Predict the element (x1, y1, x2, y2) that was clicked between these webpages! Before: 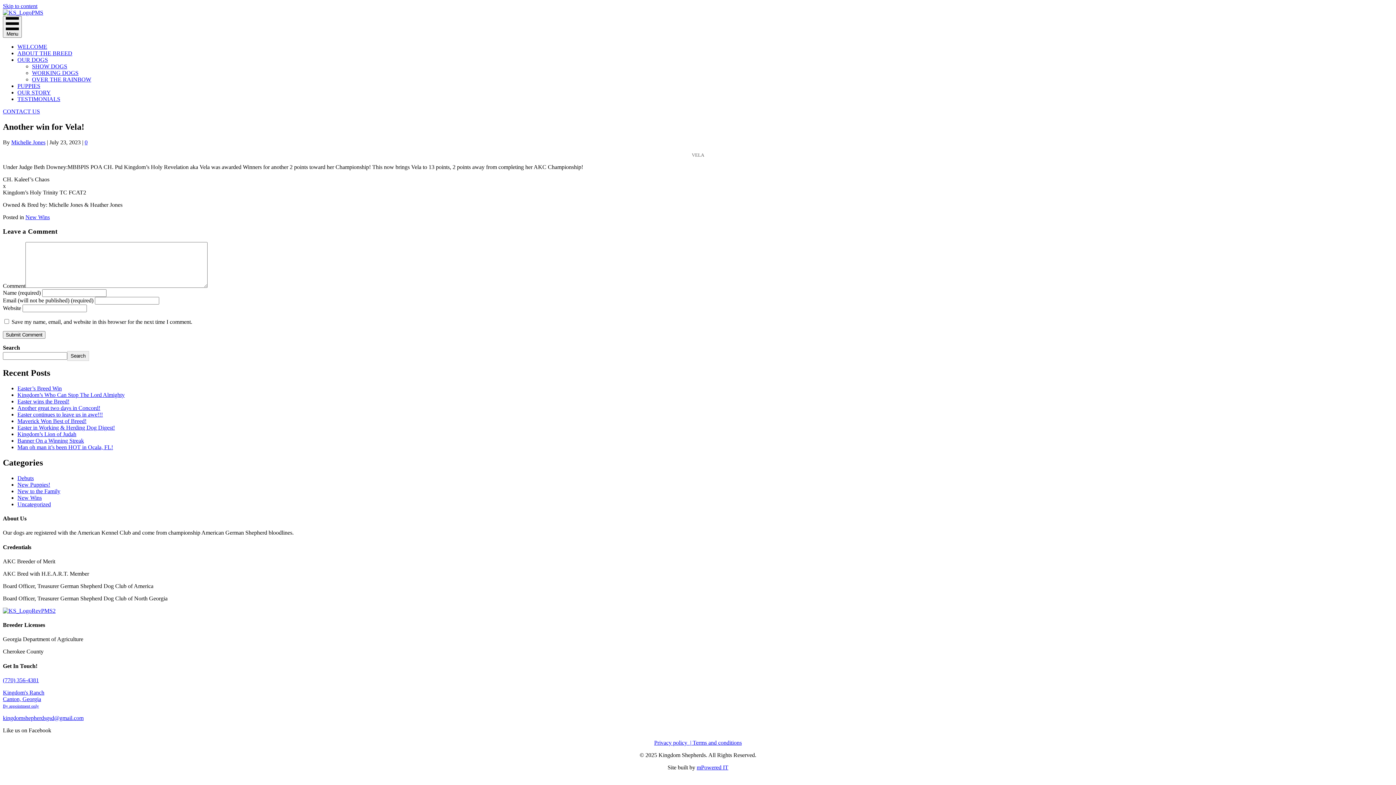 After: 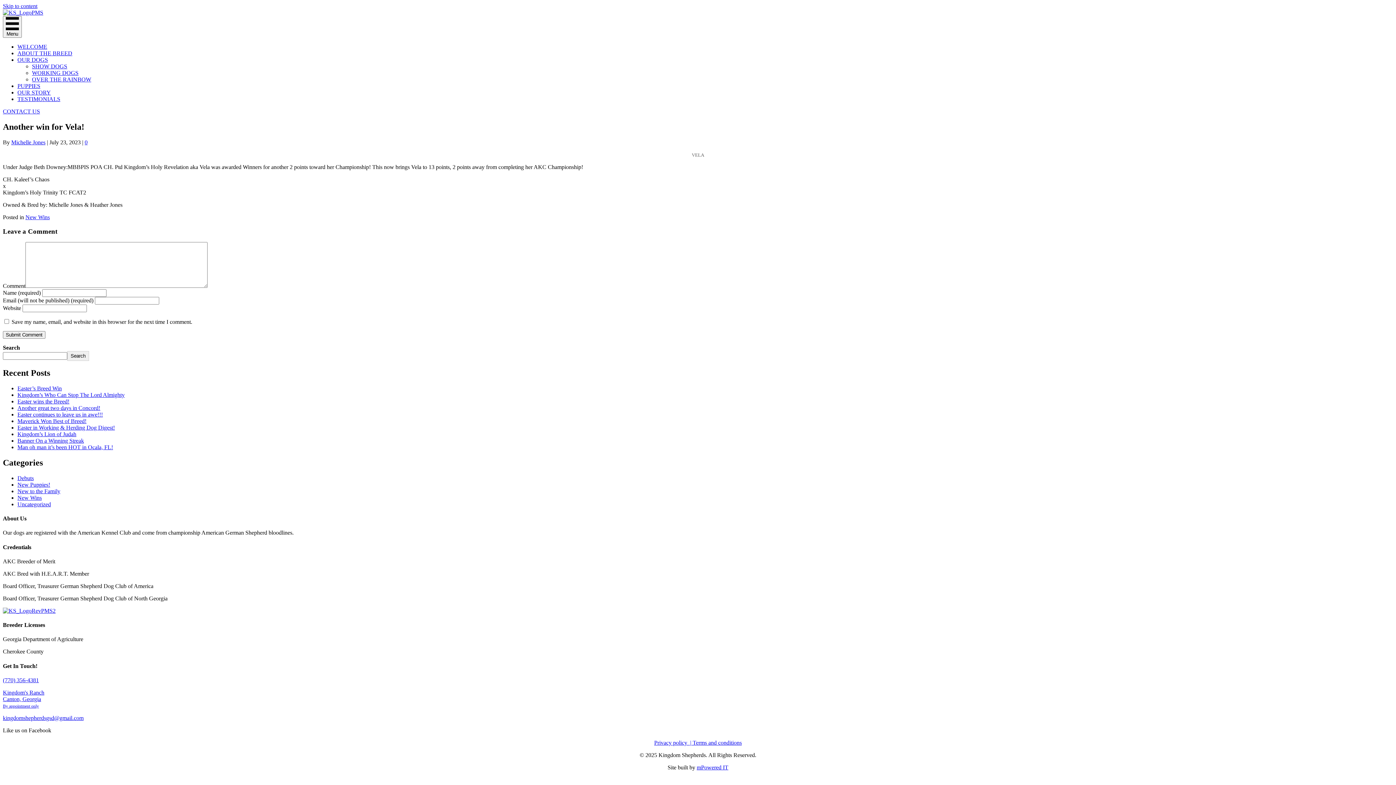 Action: bbox: (654, 740, 692, 746) label: Privacy policy  | 